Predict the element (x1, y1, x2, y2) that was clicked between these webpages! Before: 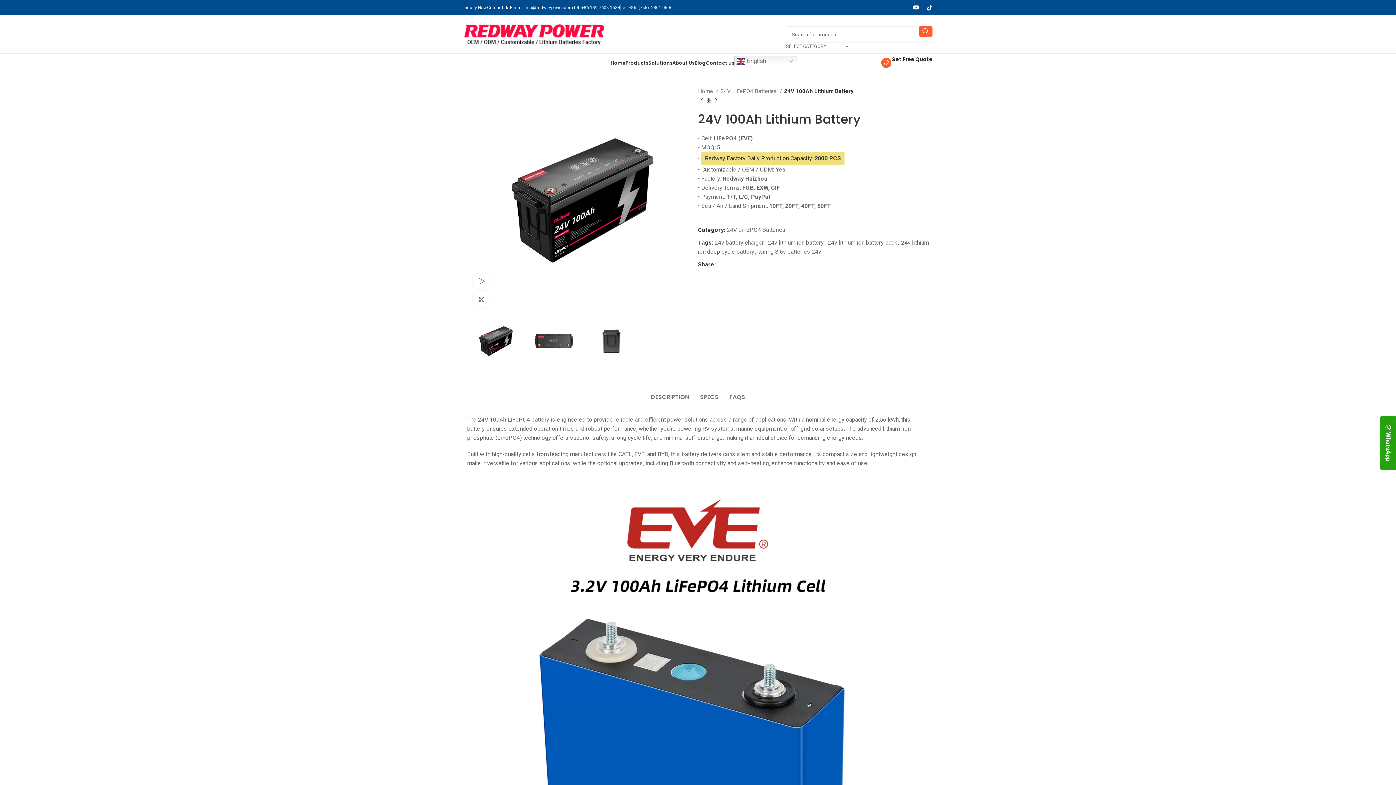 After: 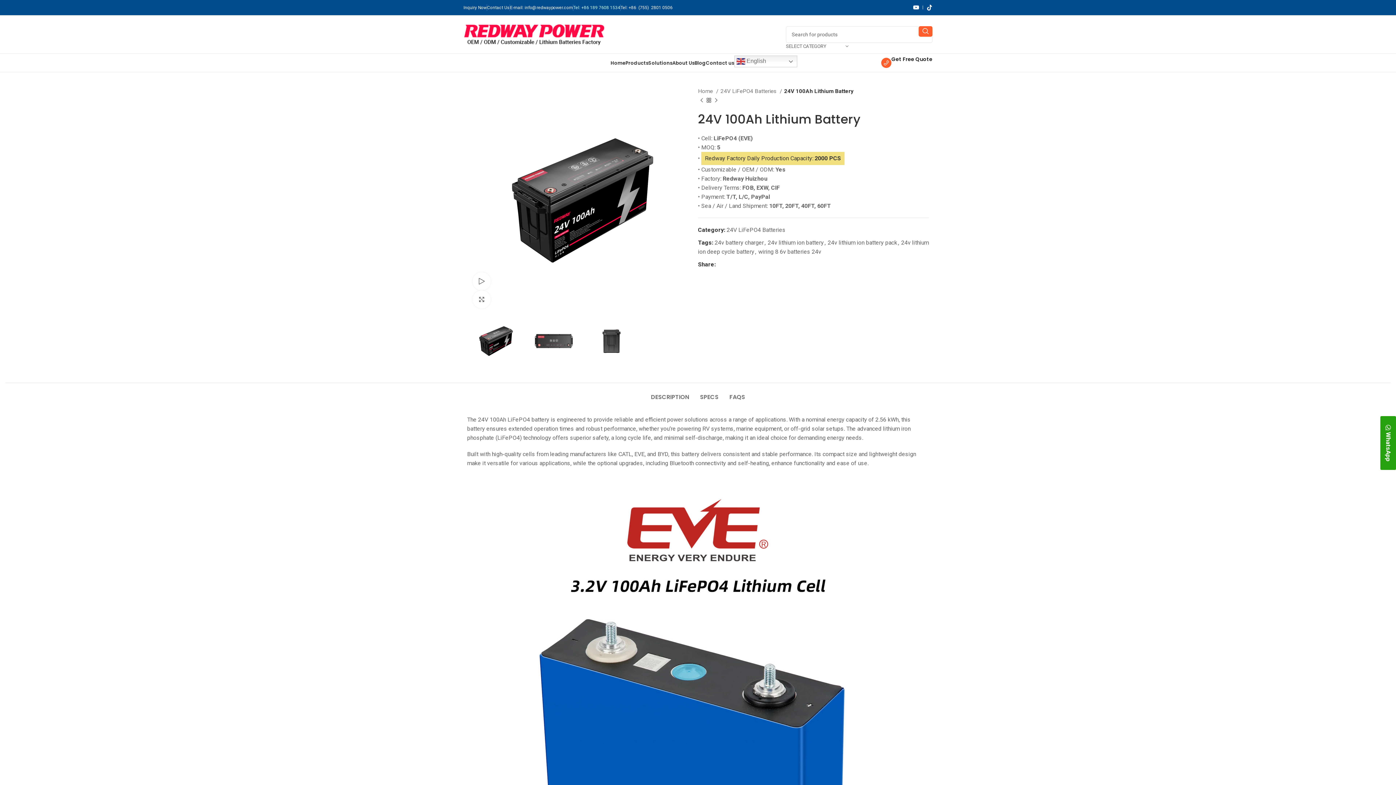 Action: bbox: (926, 4, 932, 9)